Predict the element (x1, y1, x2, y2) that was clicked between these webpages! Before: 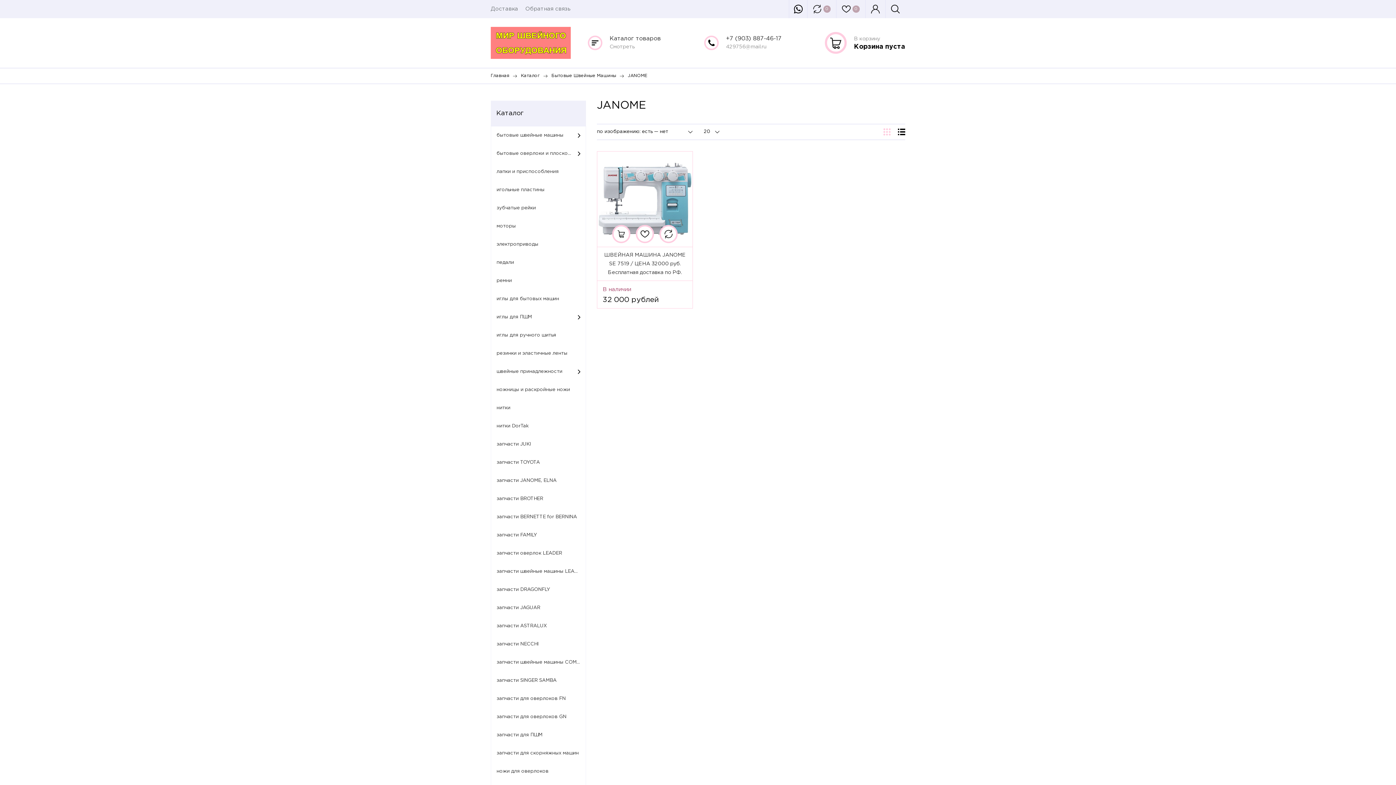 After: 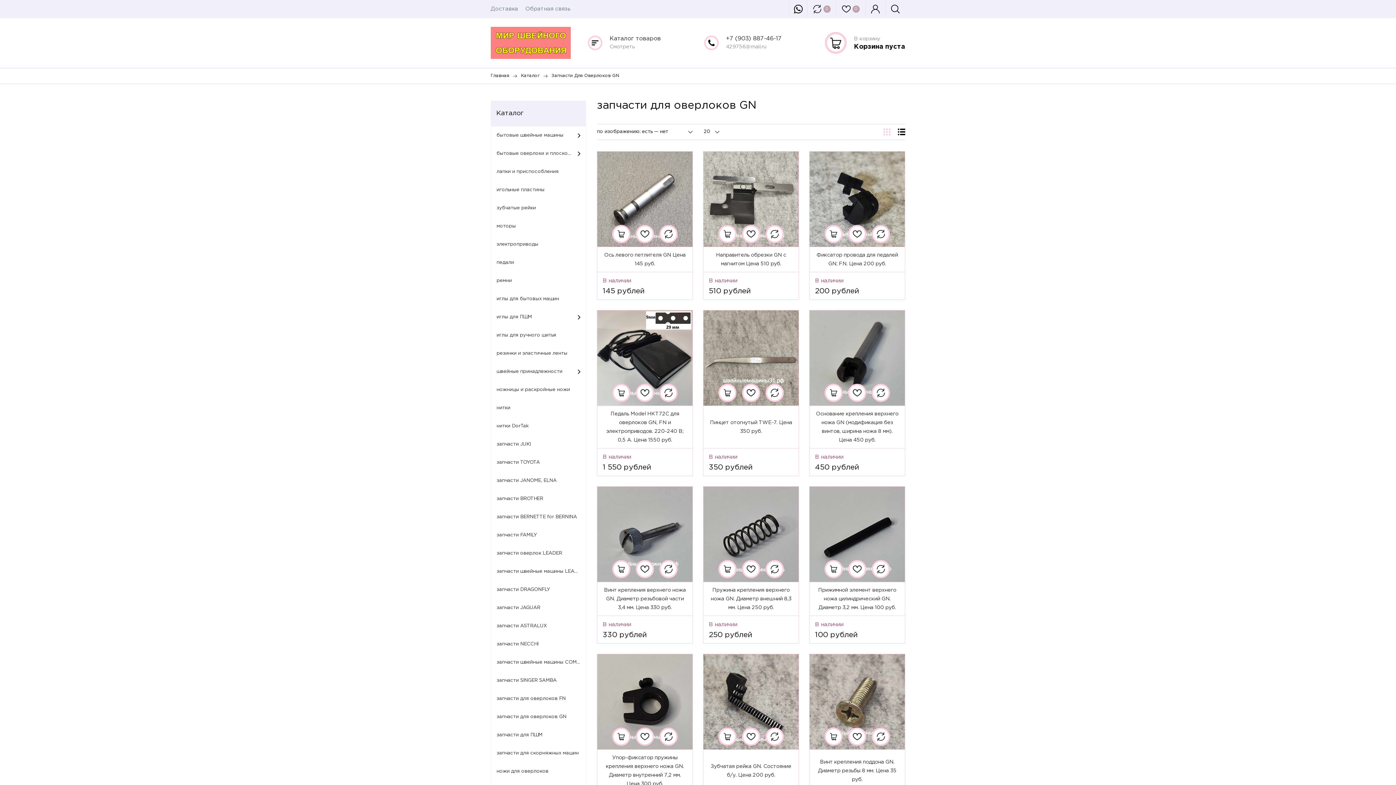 Action: bbox: (491, 708, 585, 726) label: запчасти для оверлоков GN